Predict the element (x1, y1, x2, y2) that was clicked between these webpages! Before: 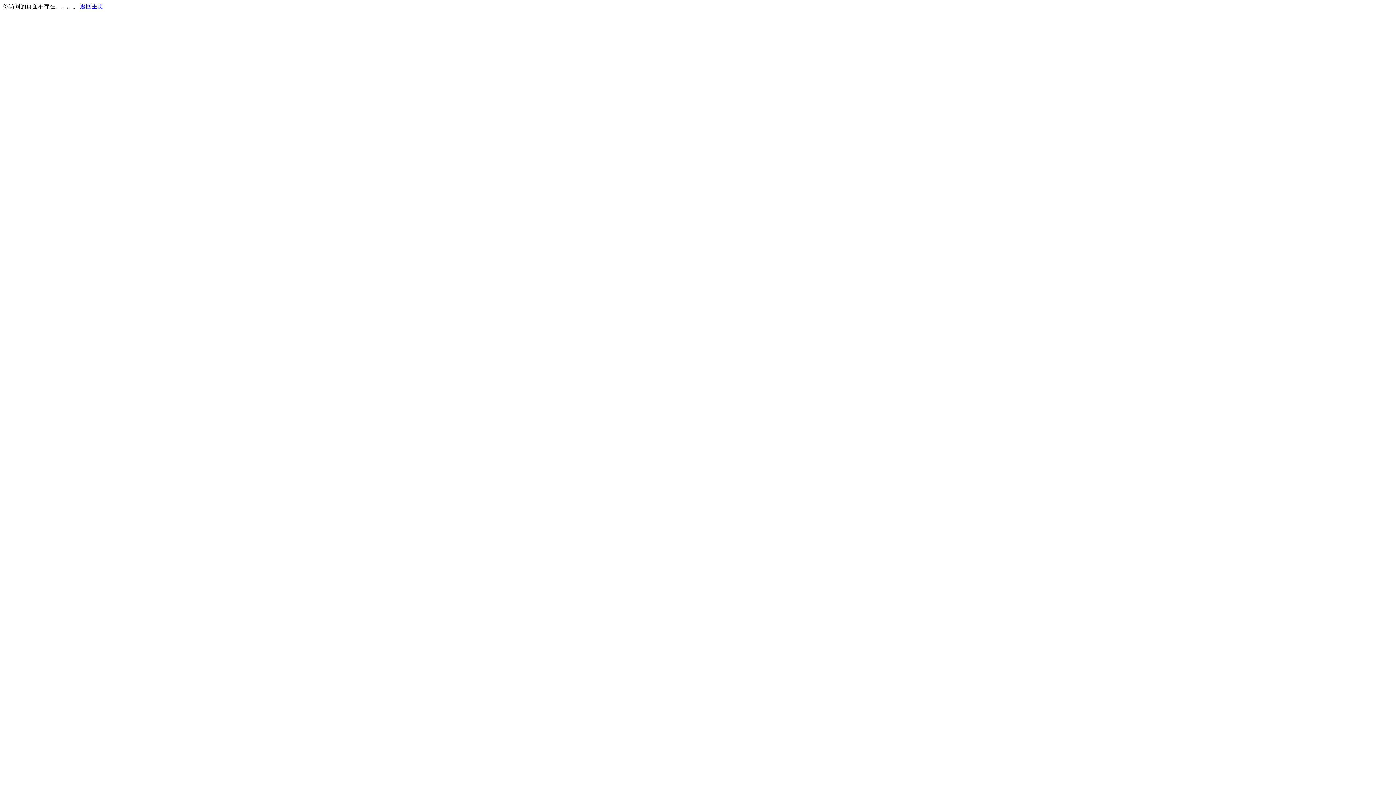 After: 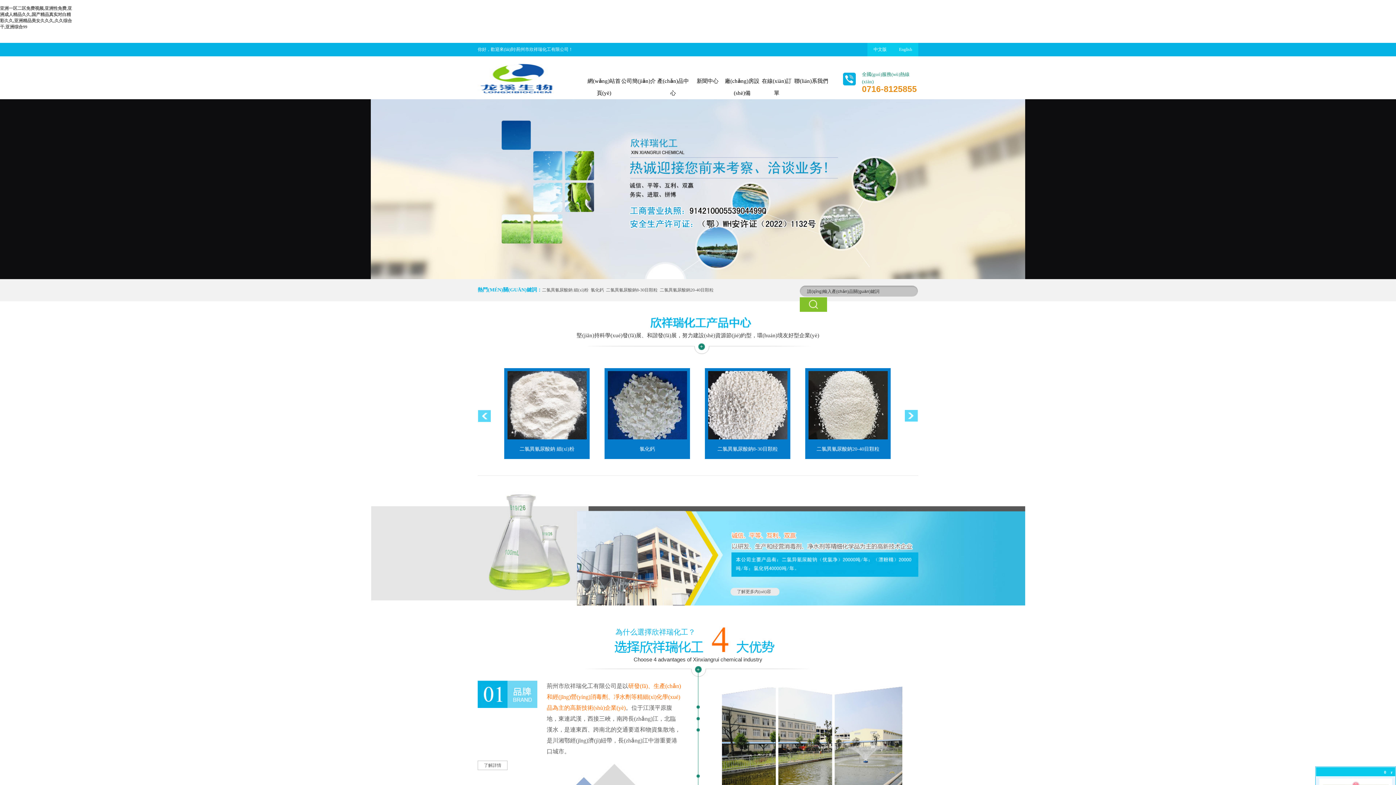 Action: bbox: (80, 3, 103, 9) label: 返回主页